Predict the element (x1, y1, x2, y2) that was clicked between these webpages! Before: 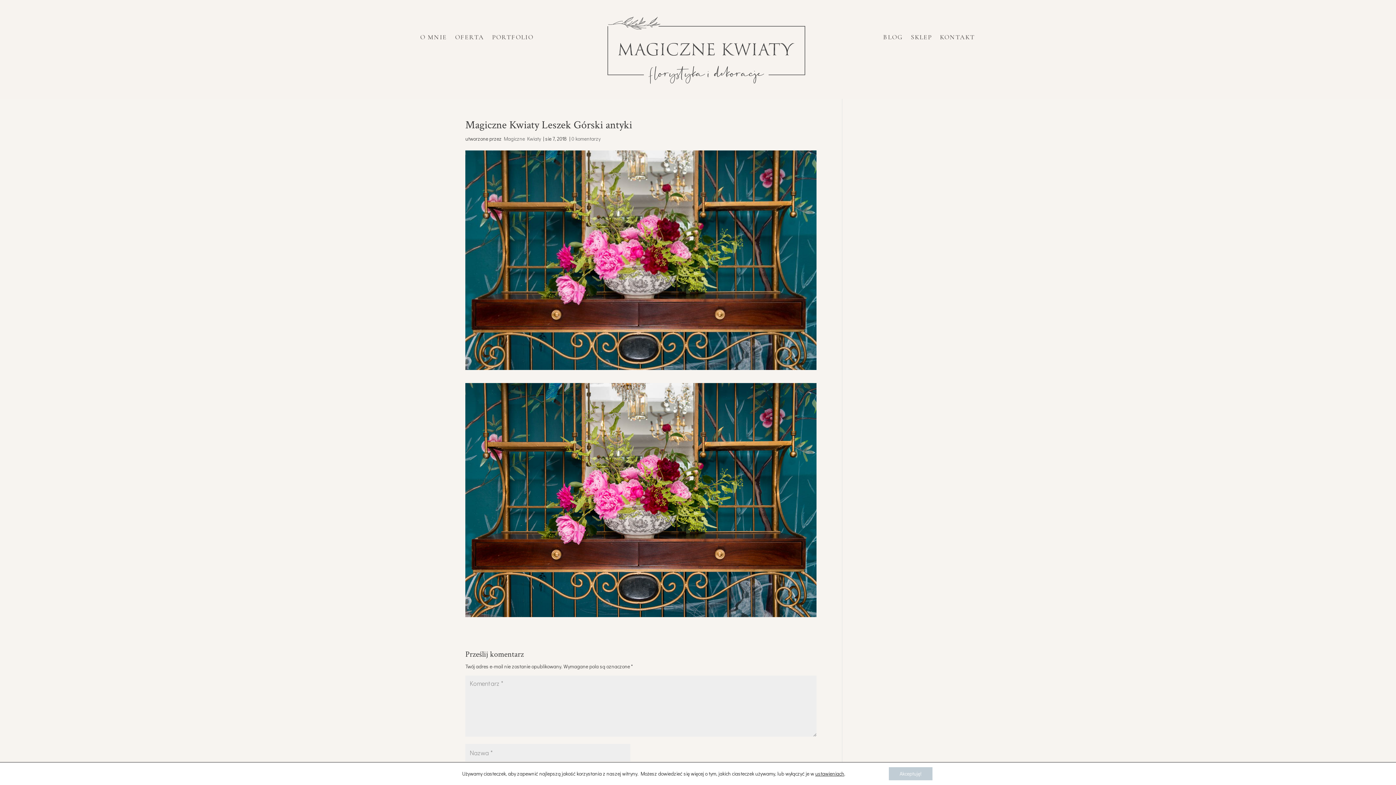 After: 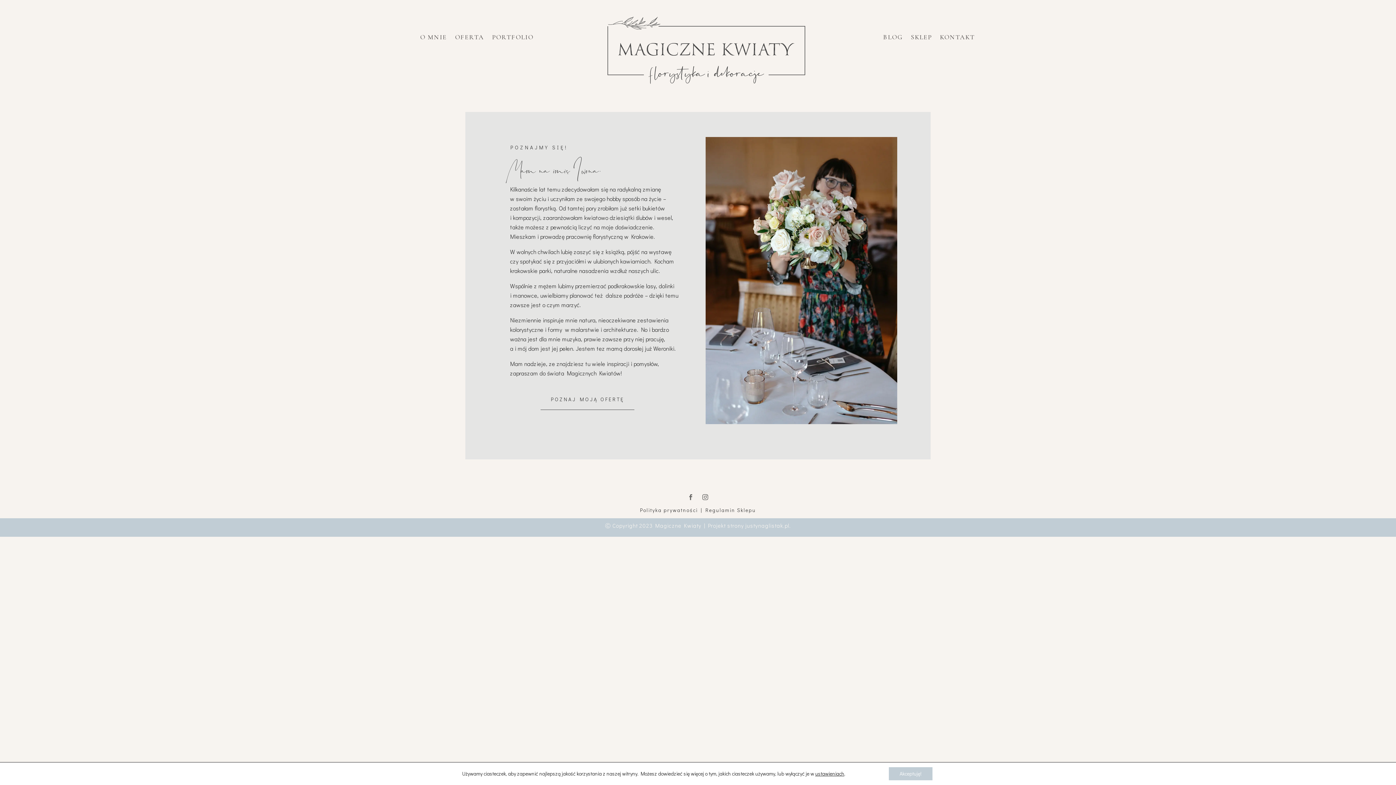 Action: label: O MNIE bbox: (420, 34, 447, 42)